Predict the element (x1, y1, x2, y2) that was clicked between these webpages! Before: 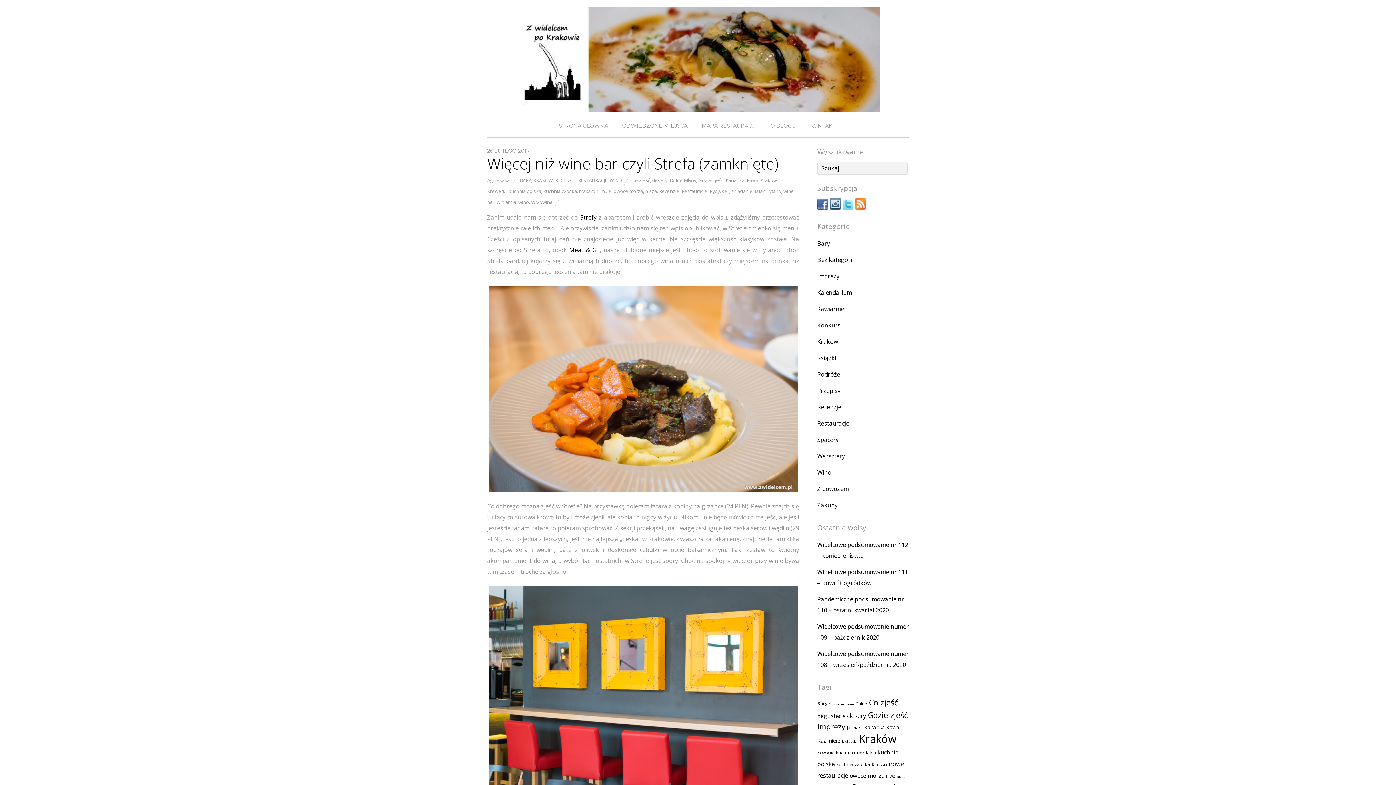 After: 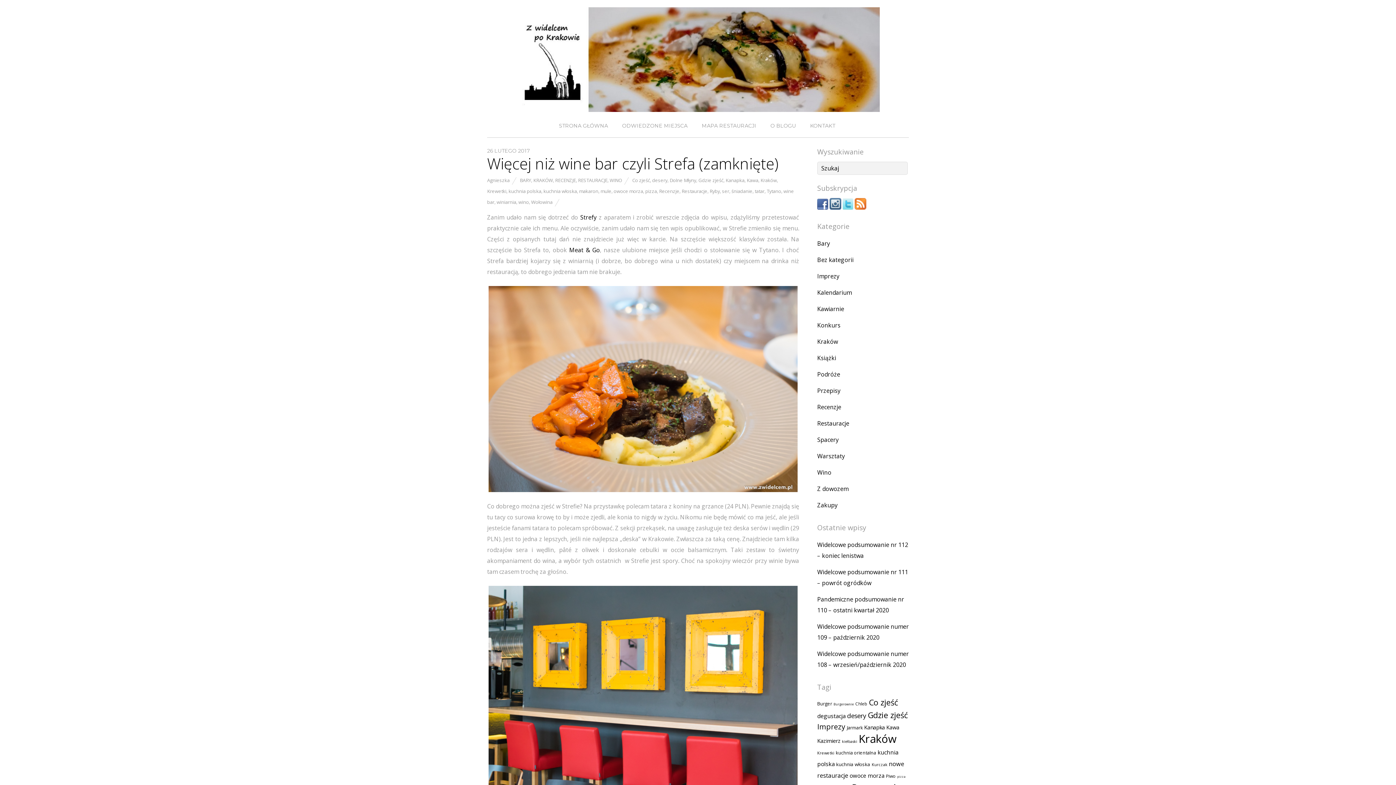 Action: bbox: (487, 153, 778, 173) label: Więcej niż wine bar czyli Strefa (zamknięte)